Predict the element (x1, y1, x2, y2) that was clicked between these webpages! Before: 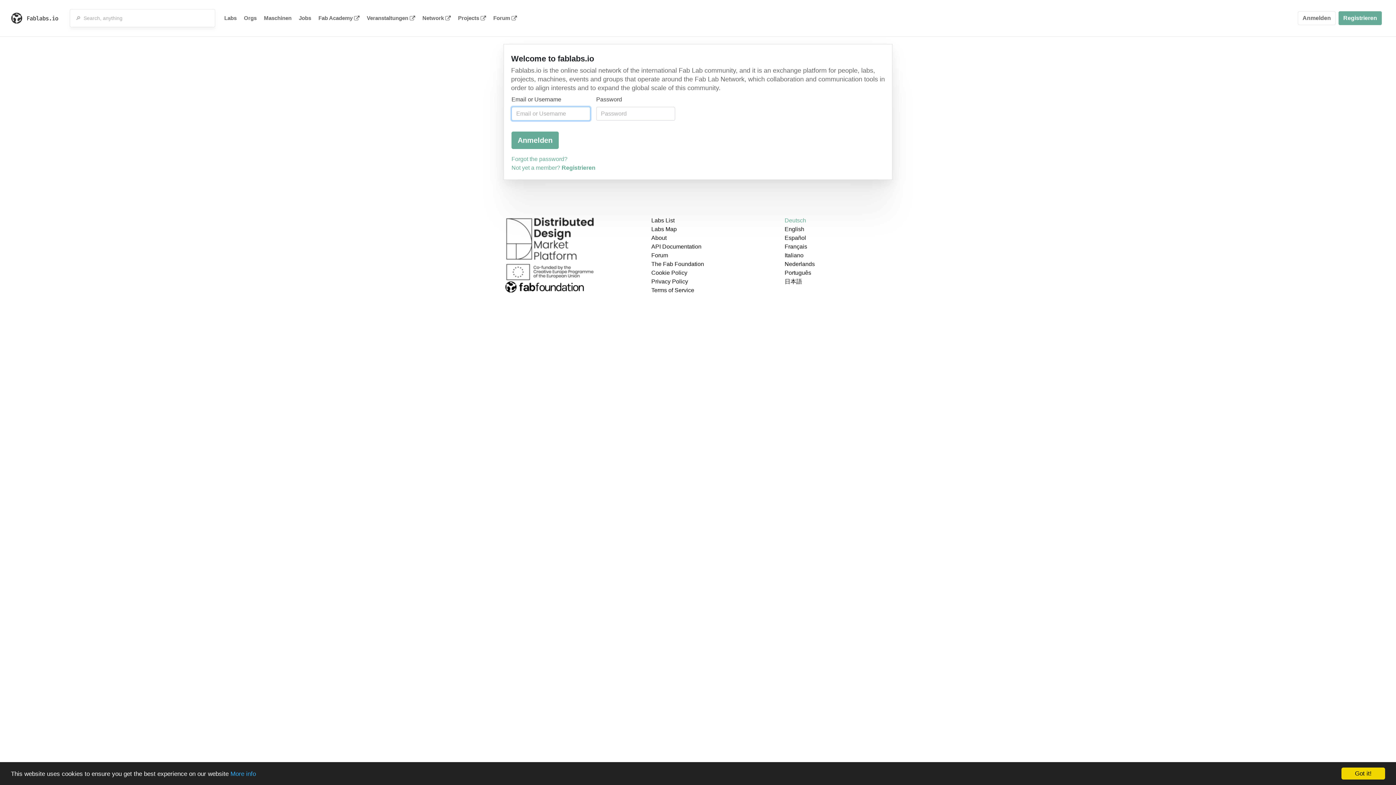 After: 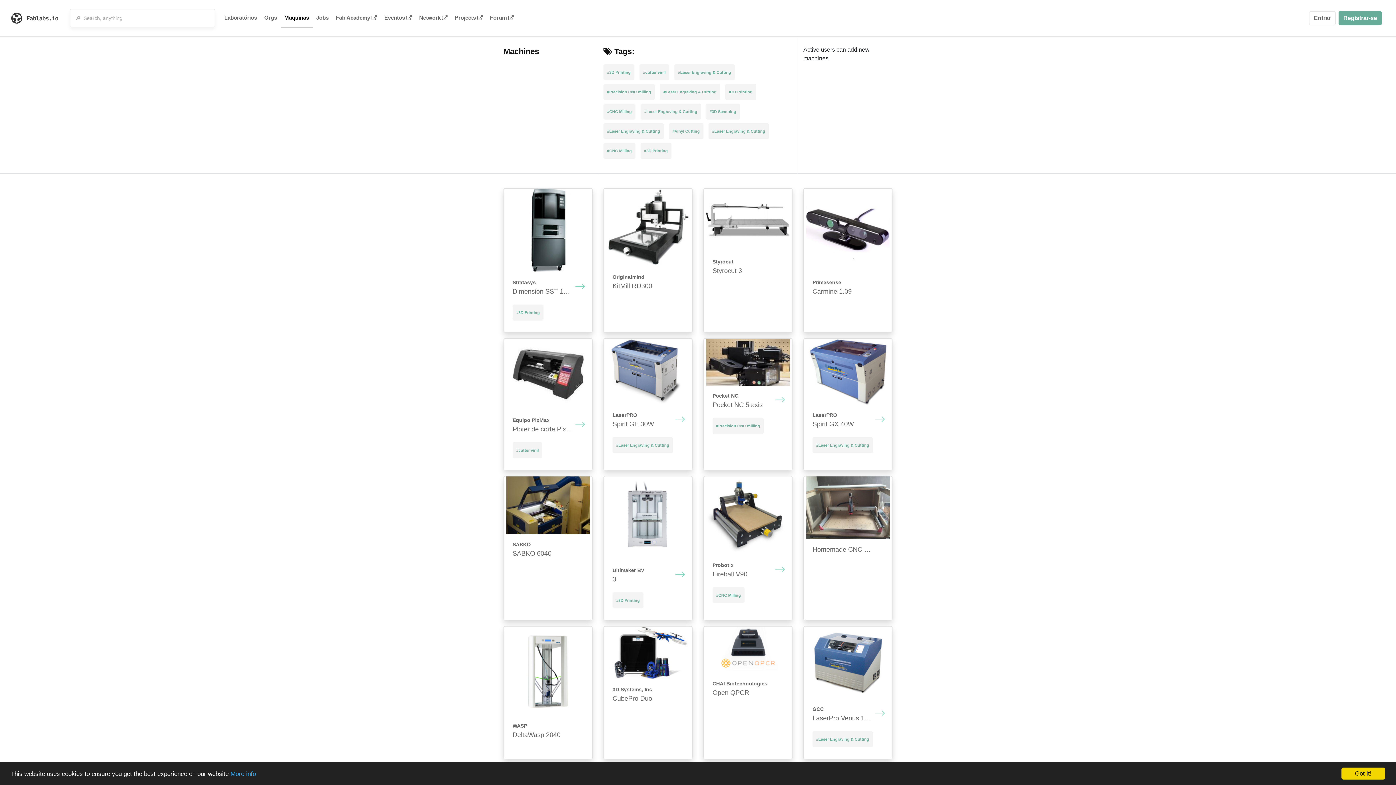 Action: label: Maschinen bbox: (260, 9, 295, 27)